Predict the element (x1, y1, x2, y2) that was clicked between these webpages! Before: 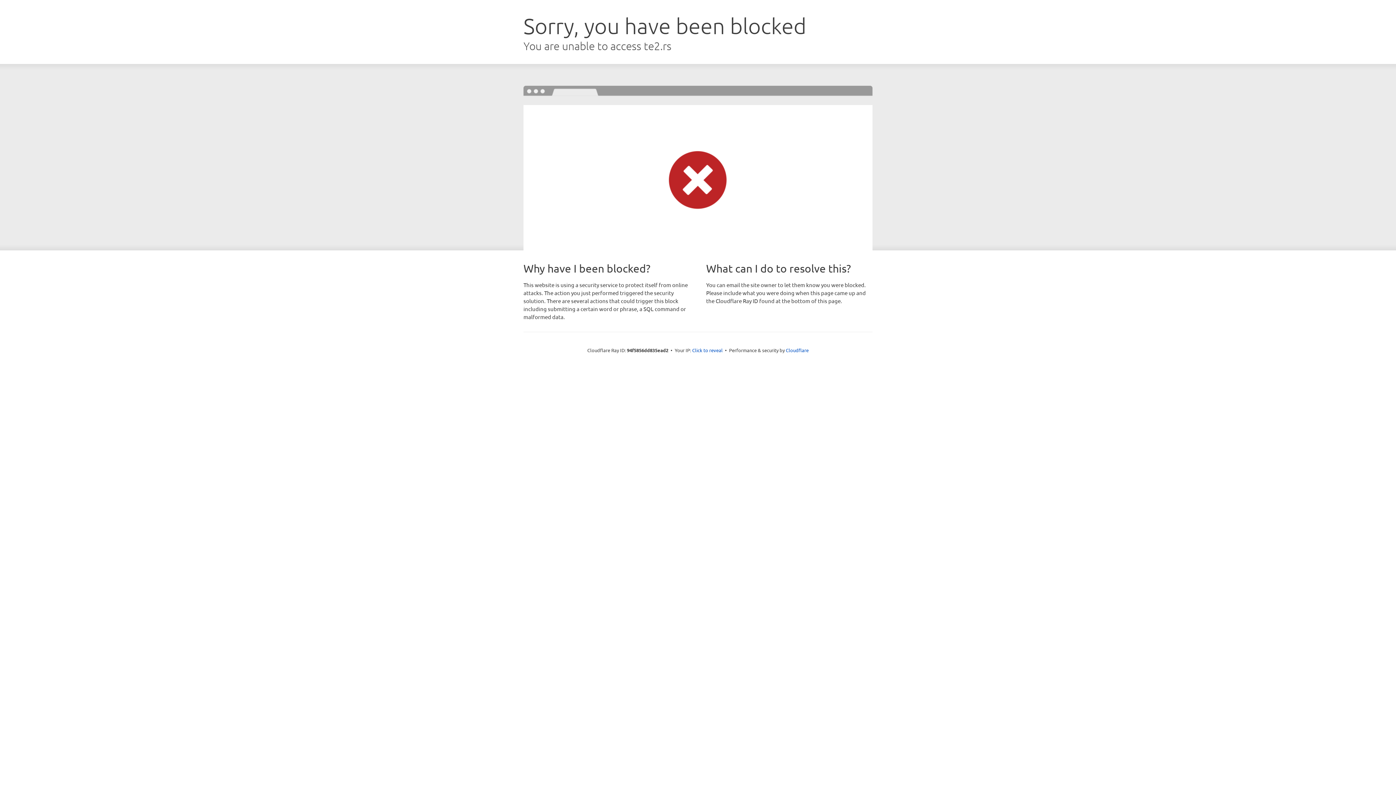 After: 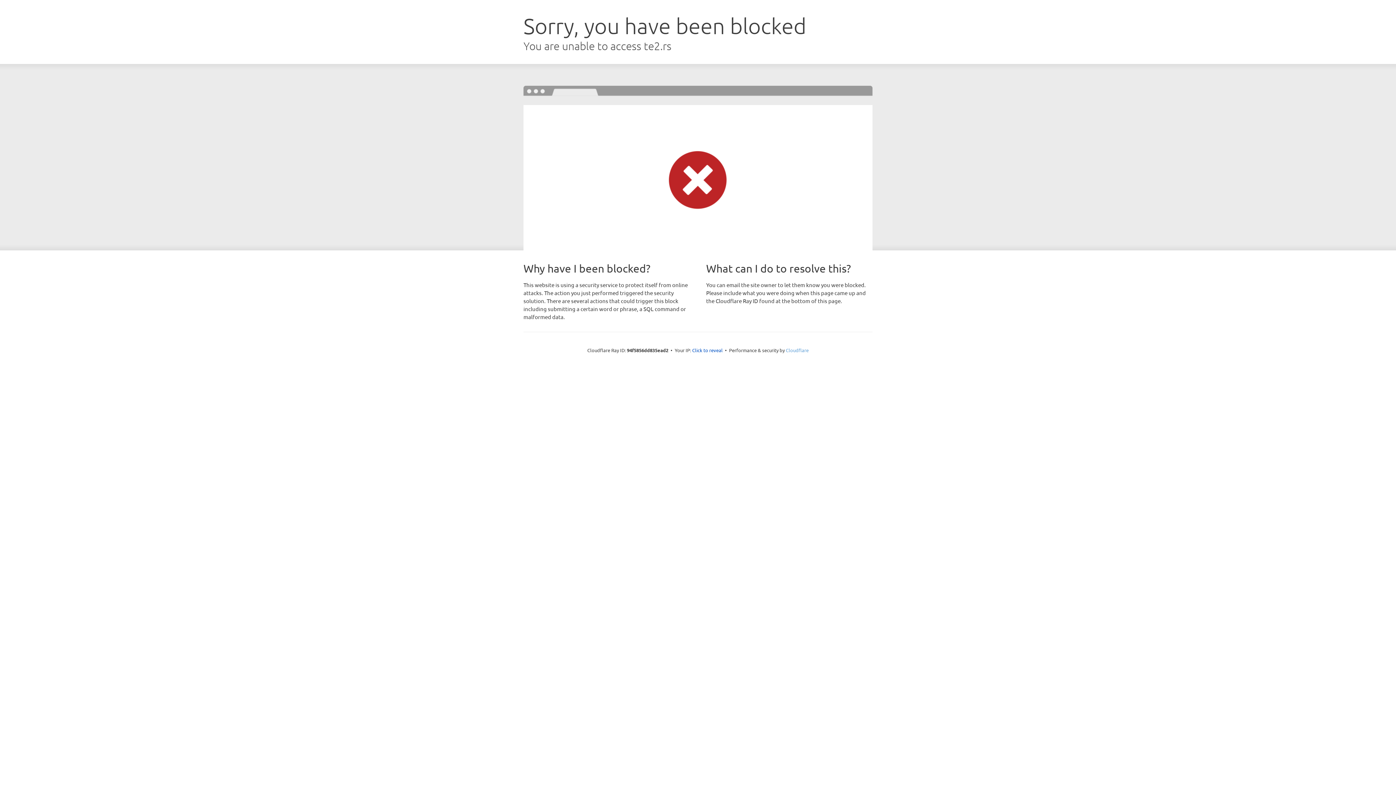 Action: label: Cloudflare bbox: (786, 347, 808, 353)